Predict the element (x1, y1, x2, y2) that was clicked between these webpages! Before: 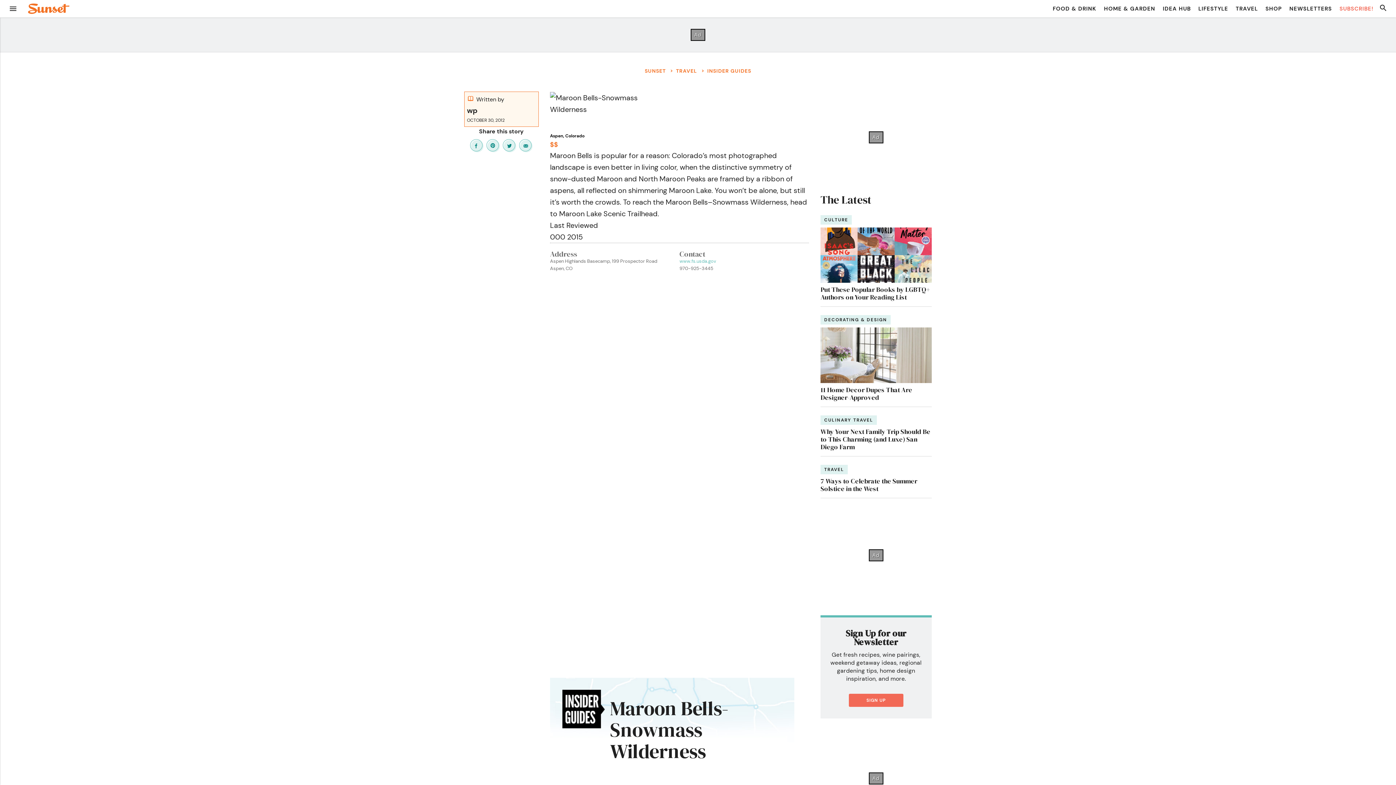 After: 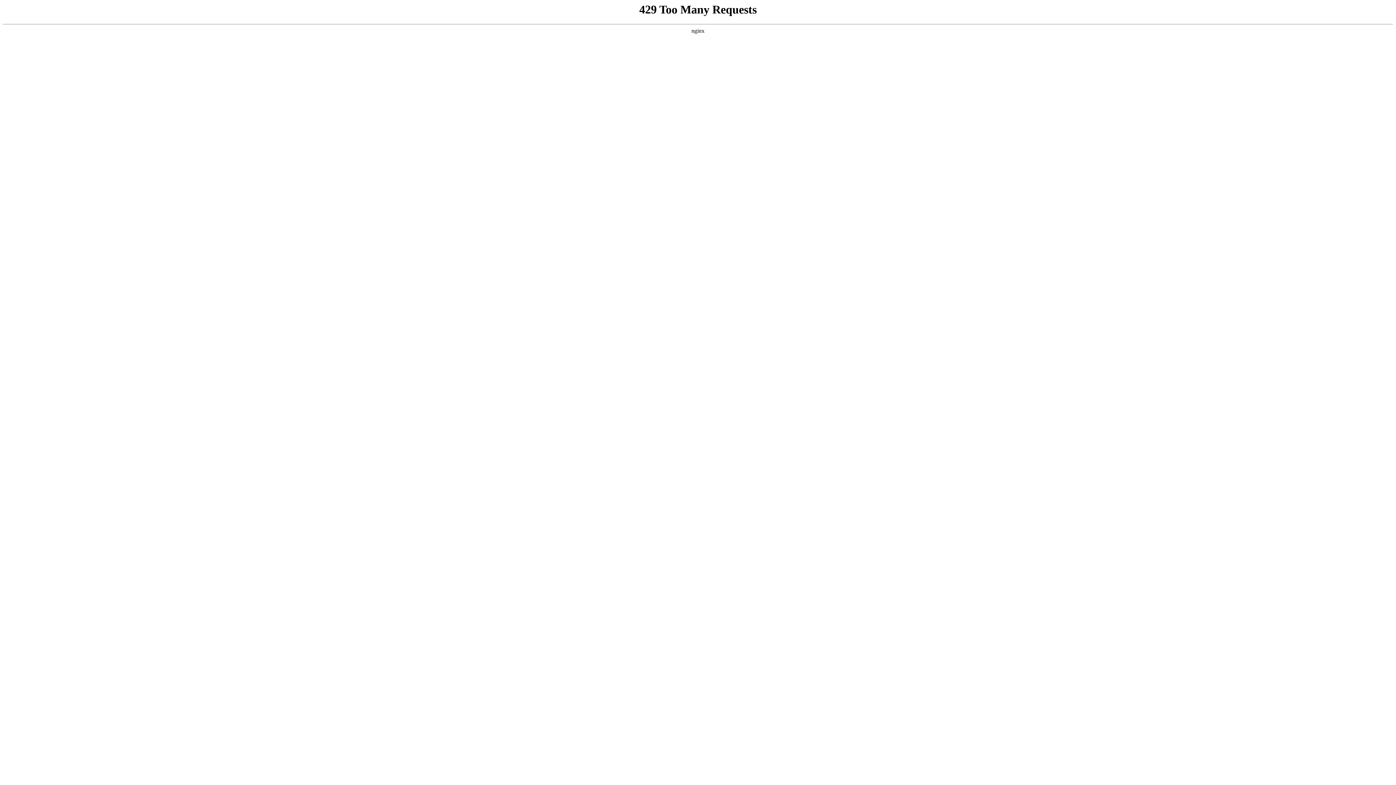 Action: label: TRAVEL bbox: (820, 465, 848, 474)